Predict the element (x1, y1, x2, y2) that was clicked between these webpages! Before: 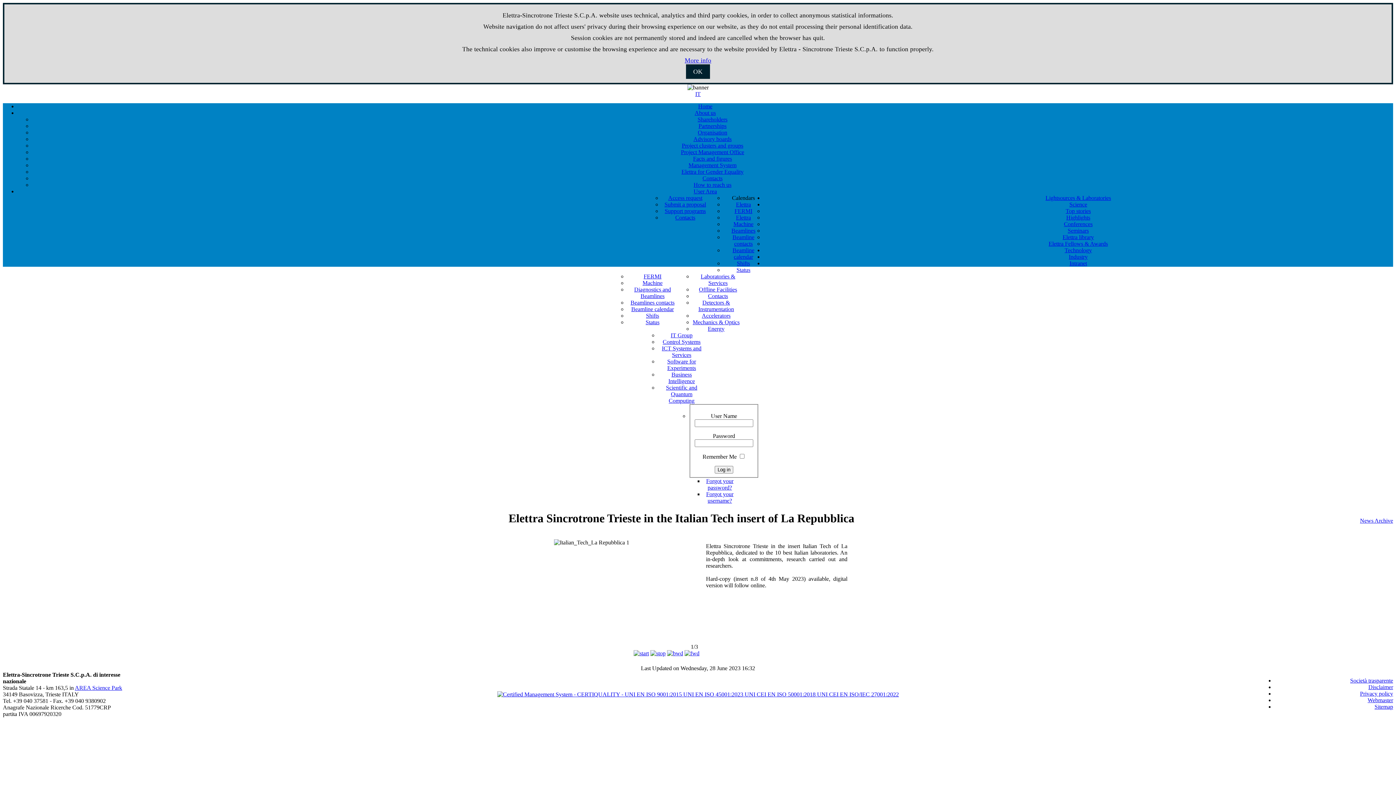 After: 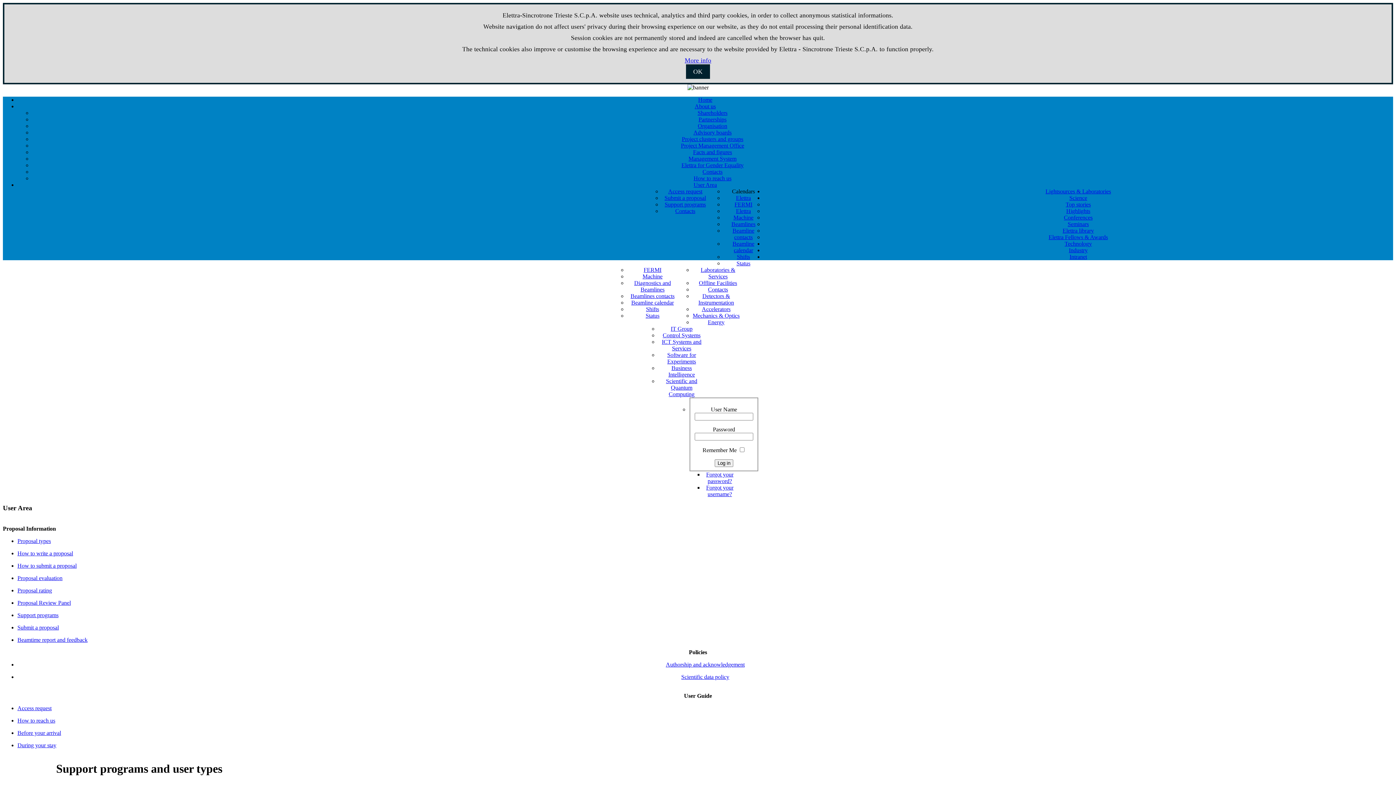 Action: bbox: (664, 208, 706, 214) label: Support programs